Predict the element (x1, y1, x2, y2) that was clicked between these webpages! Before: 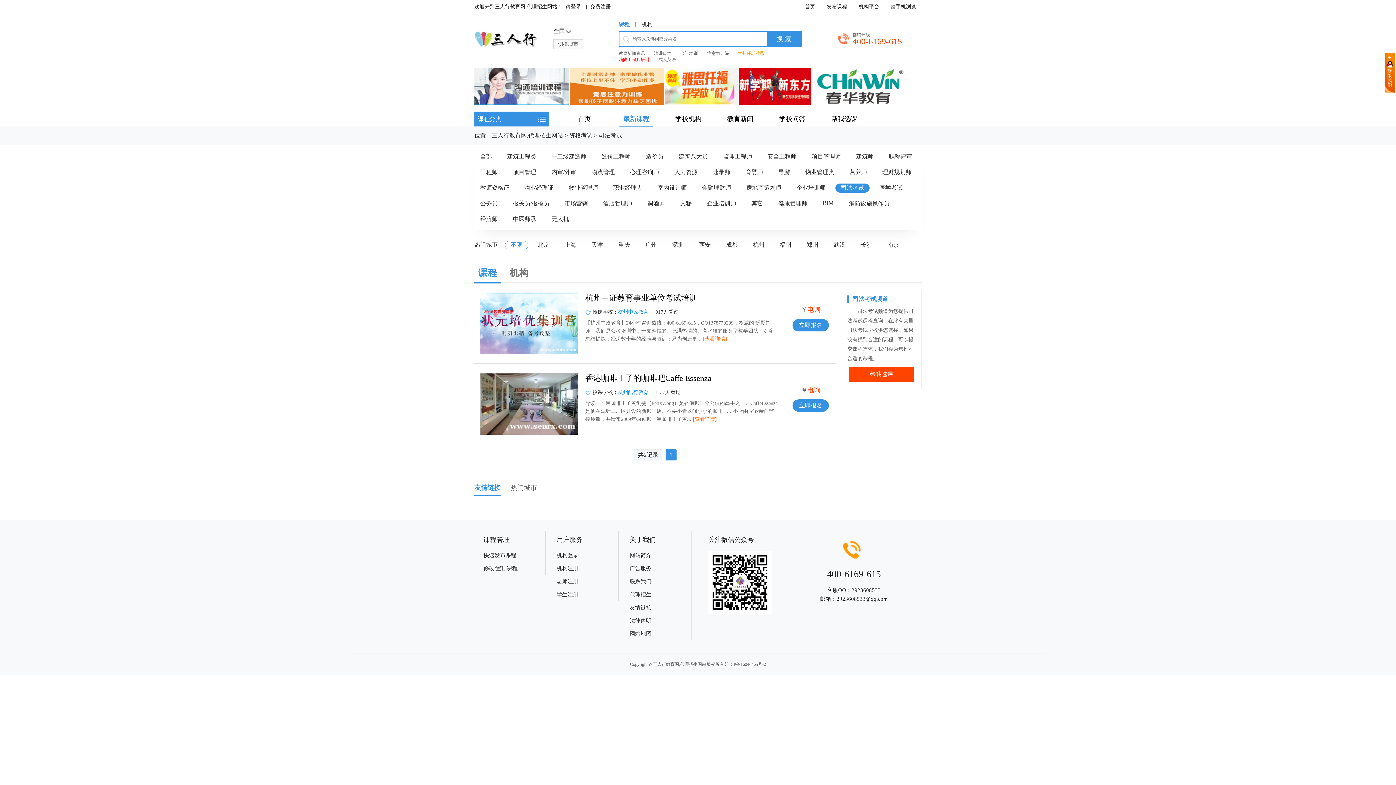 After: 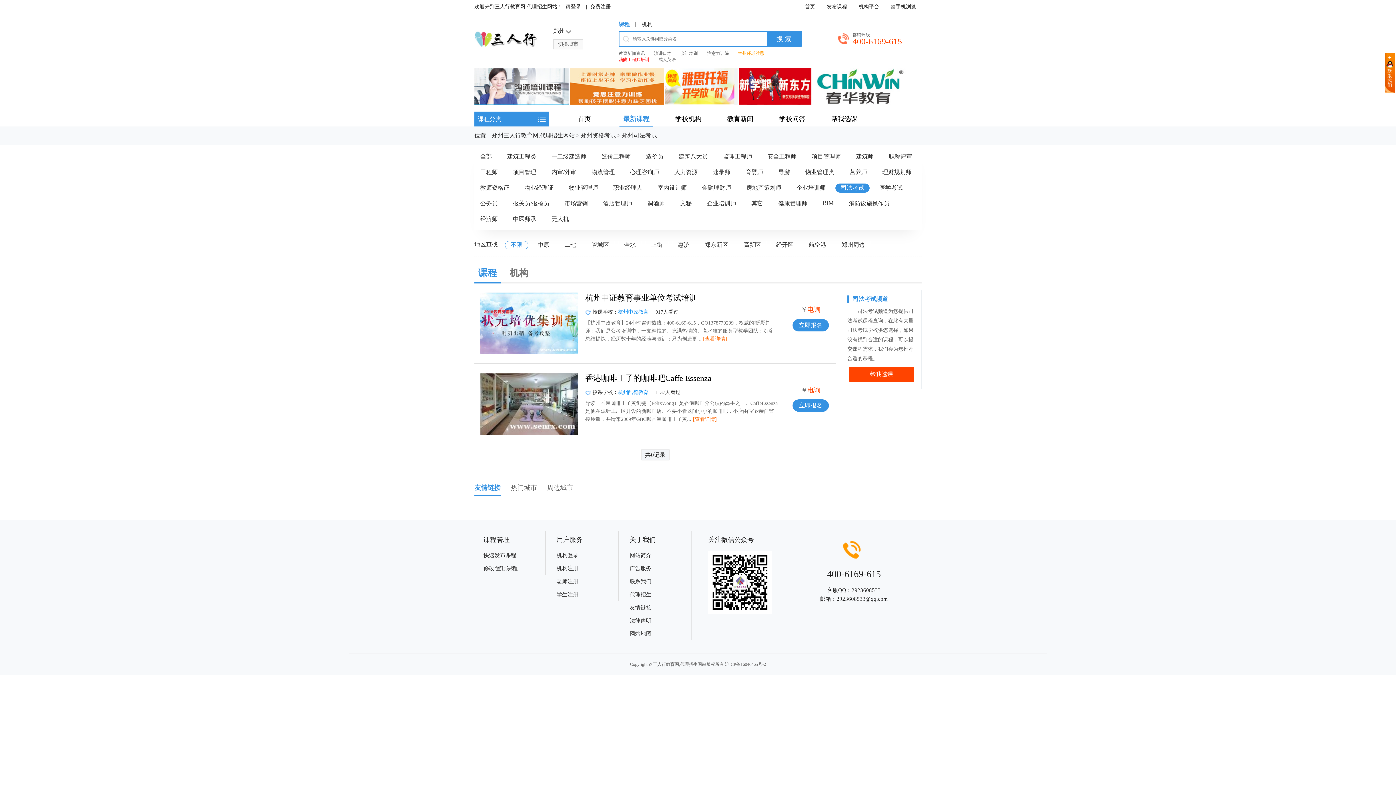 Action: bbox: (801, 241, 824, 249) label: 郑州